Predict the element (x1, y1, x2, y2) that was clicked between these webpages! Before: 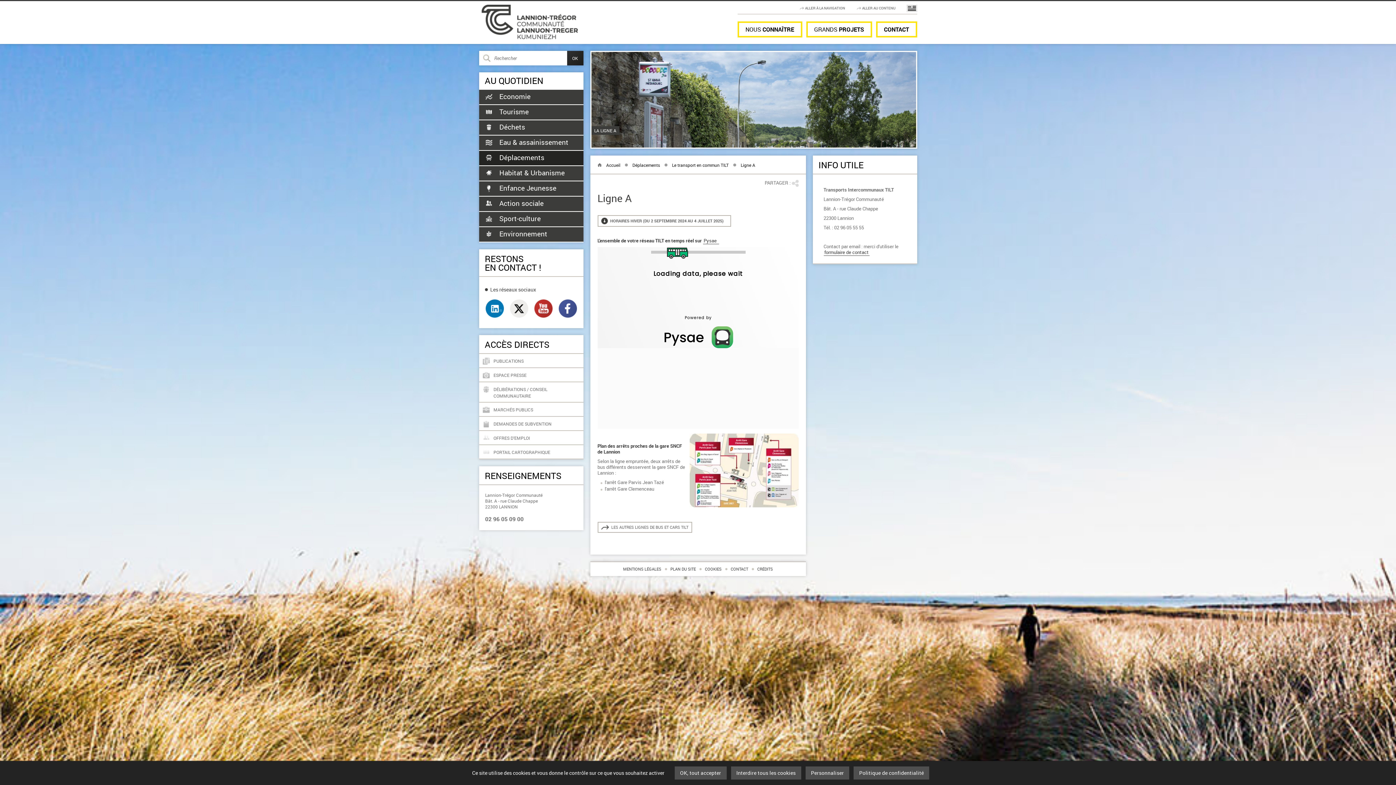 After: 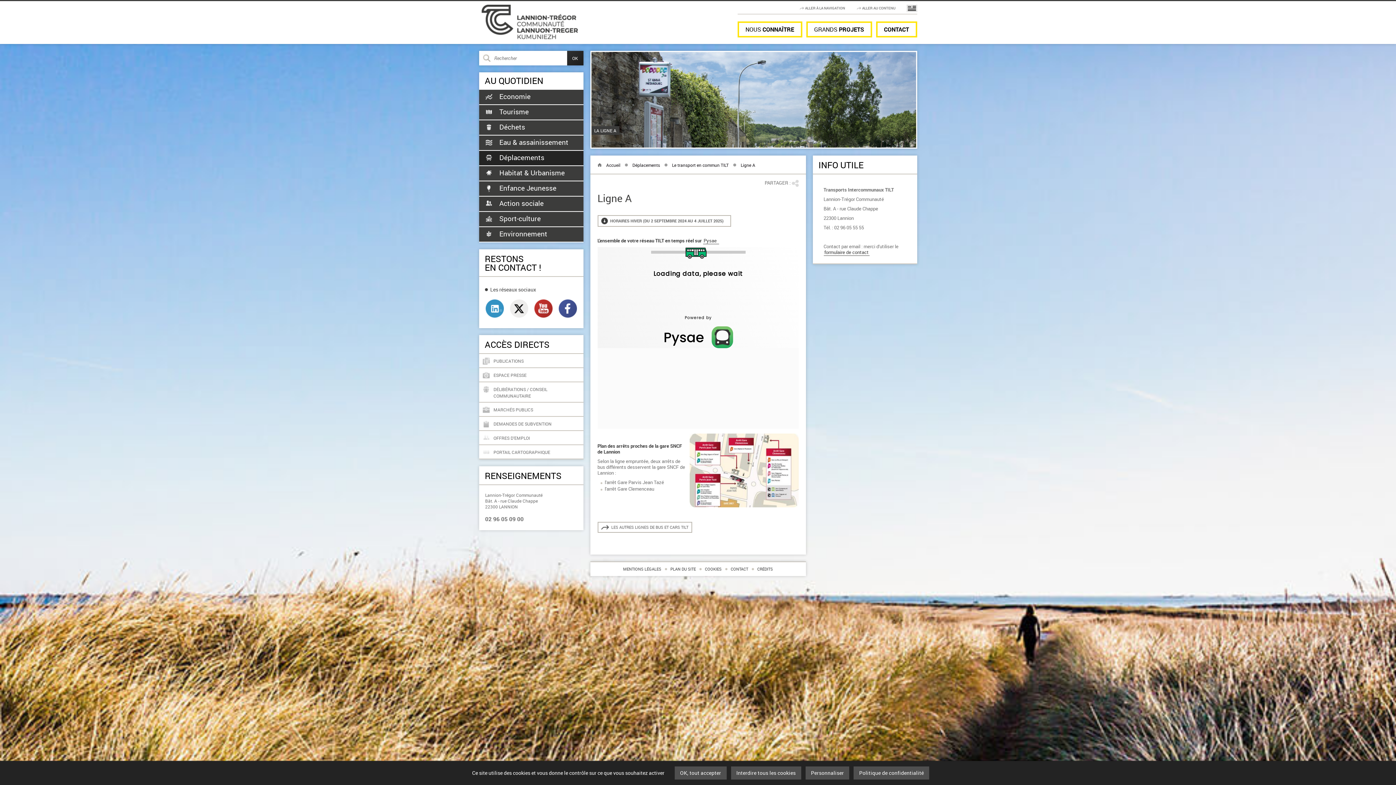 Action: bbox: (485, 298, 503, 318)